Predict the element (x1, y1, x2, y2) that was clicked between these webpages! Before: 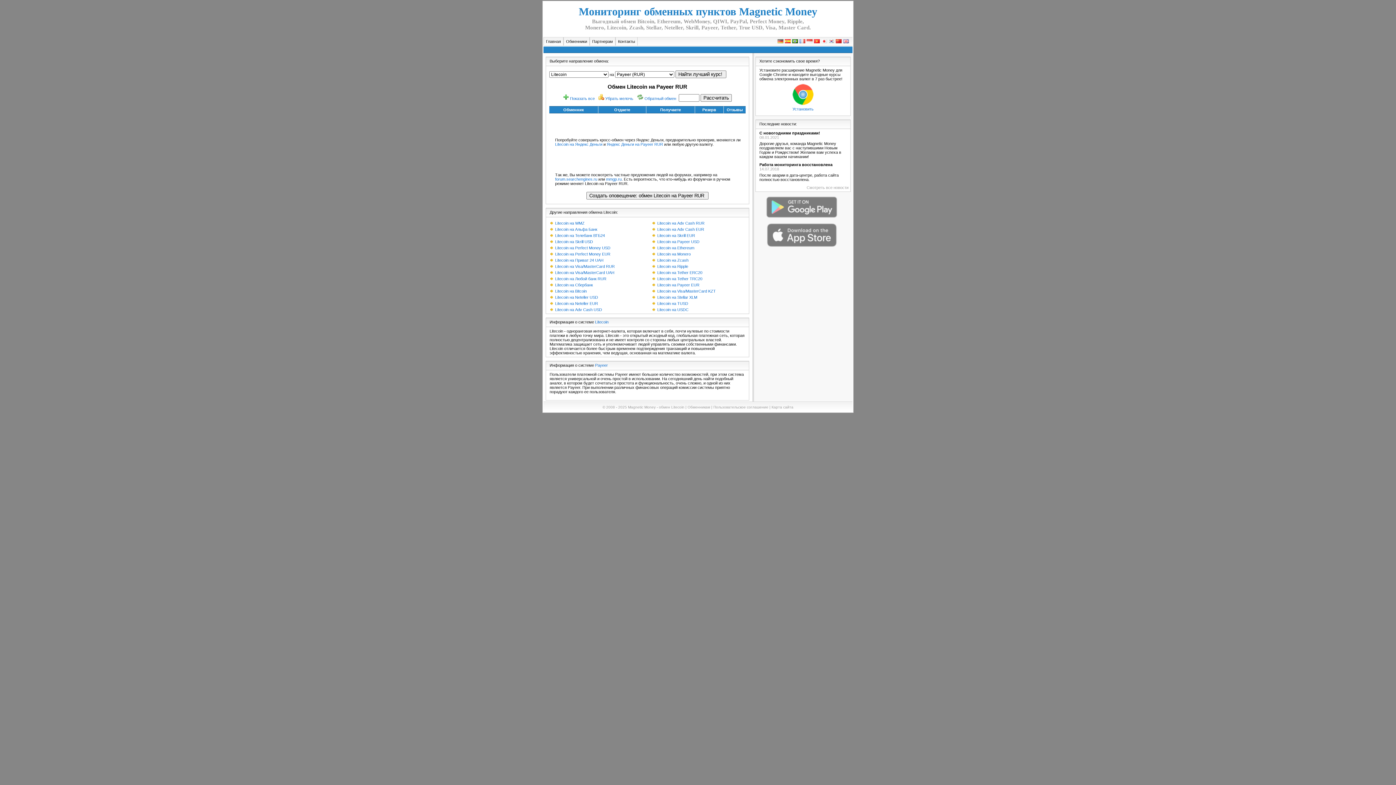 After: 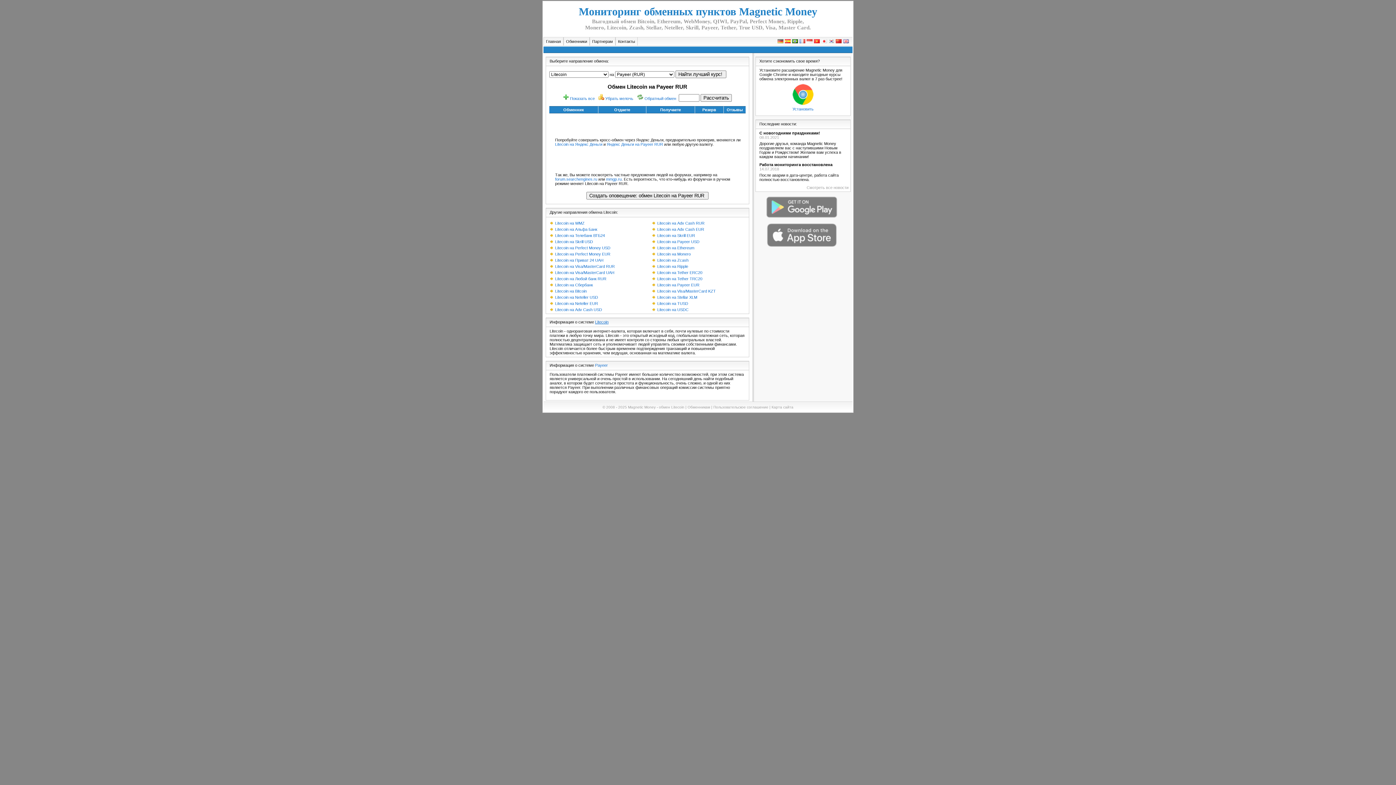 Action: bbox: (595, 320, 608, 324) label: Litecoin